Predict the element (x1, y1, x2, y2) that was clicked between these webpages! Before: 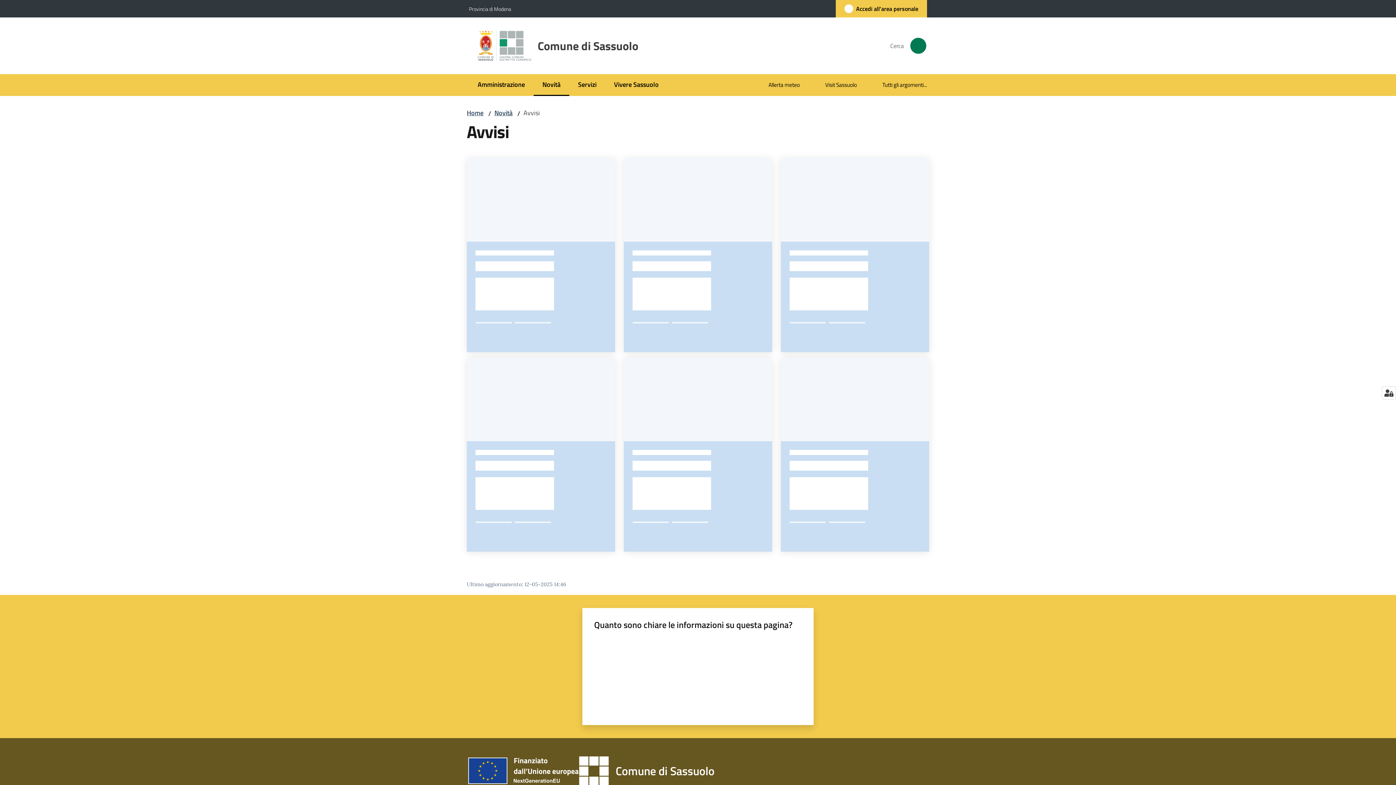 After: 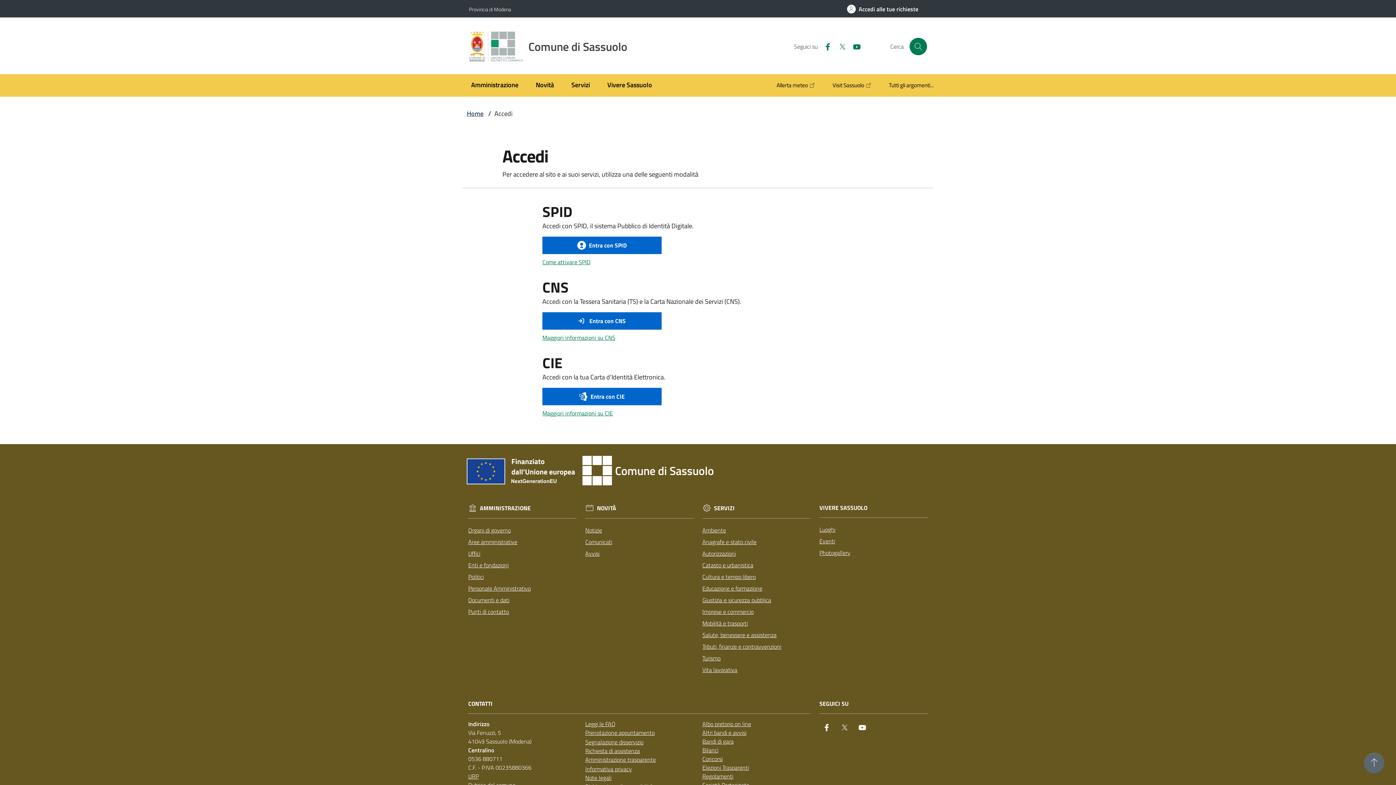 Action: label: Accedi all'area personale bbox: (836, 0, 927, 17)